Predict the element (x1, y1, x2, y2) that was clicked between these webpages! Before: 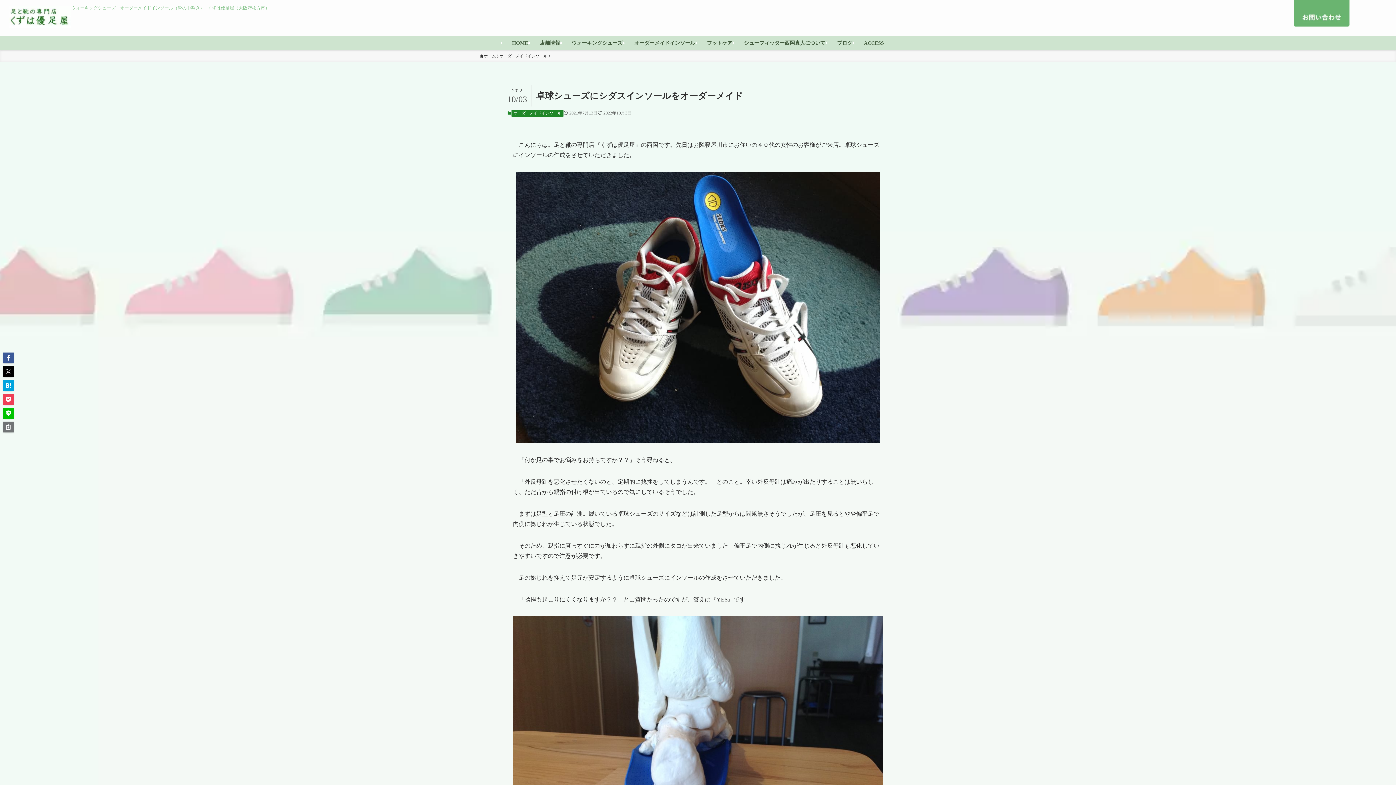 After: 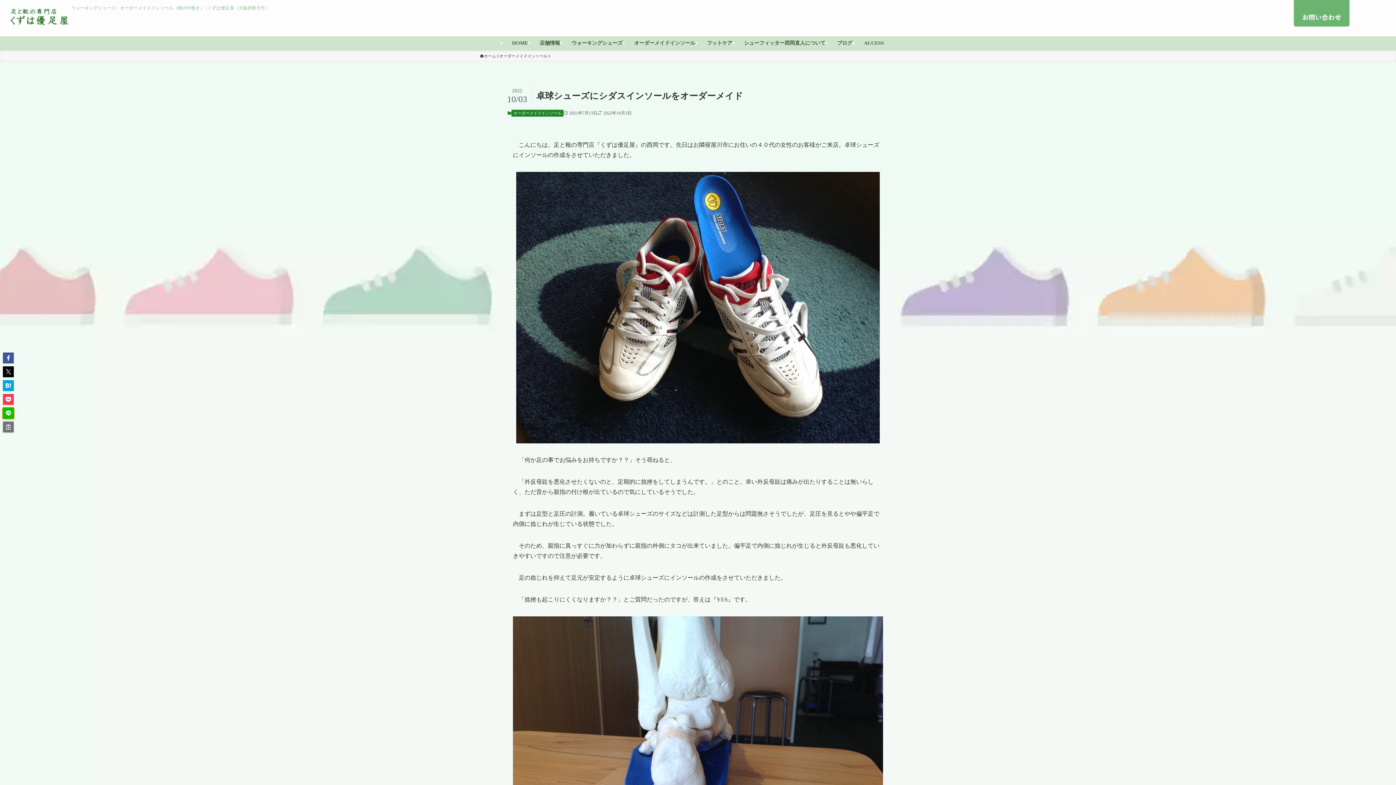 Action: bbox: (2, 408, 13, 418)